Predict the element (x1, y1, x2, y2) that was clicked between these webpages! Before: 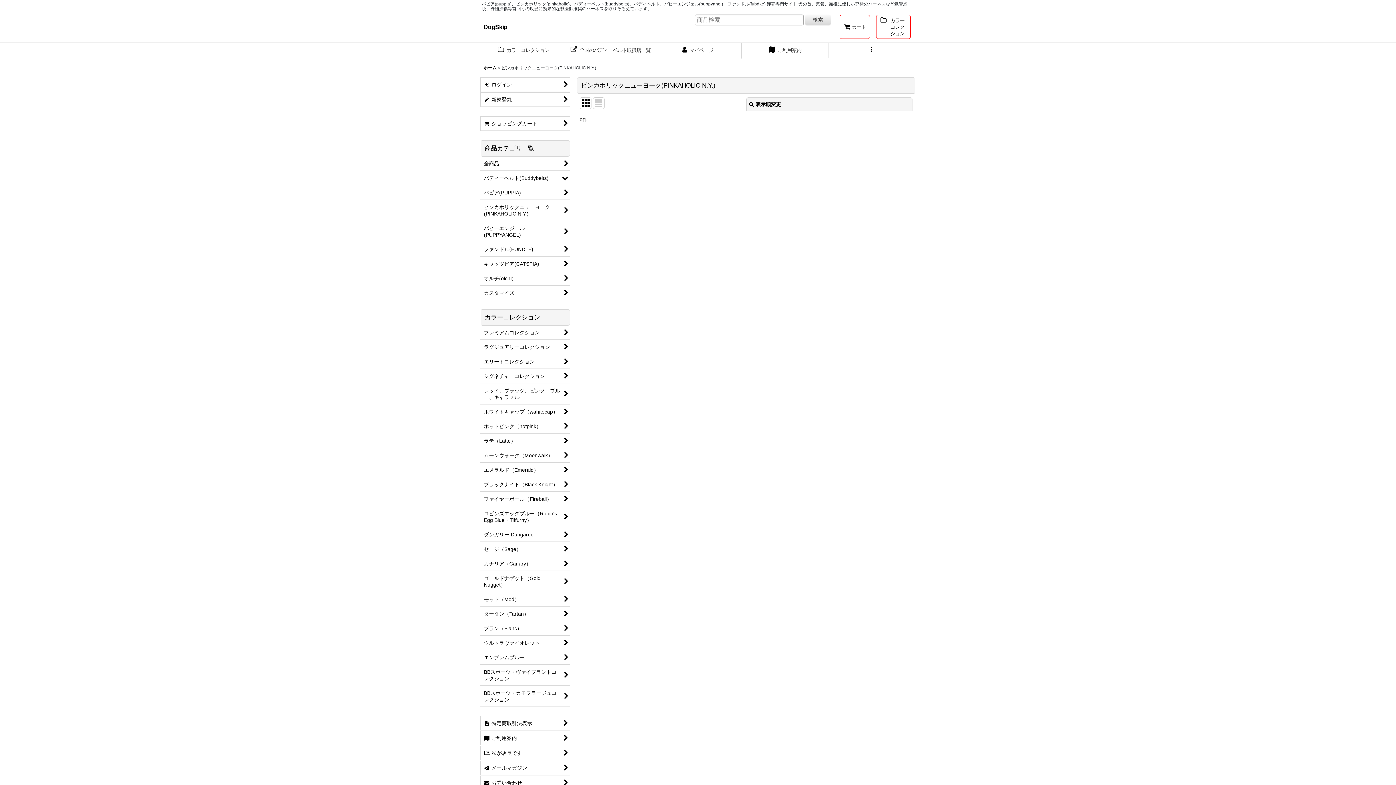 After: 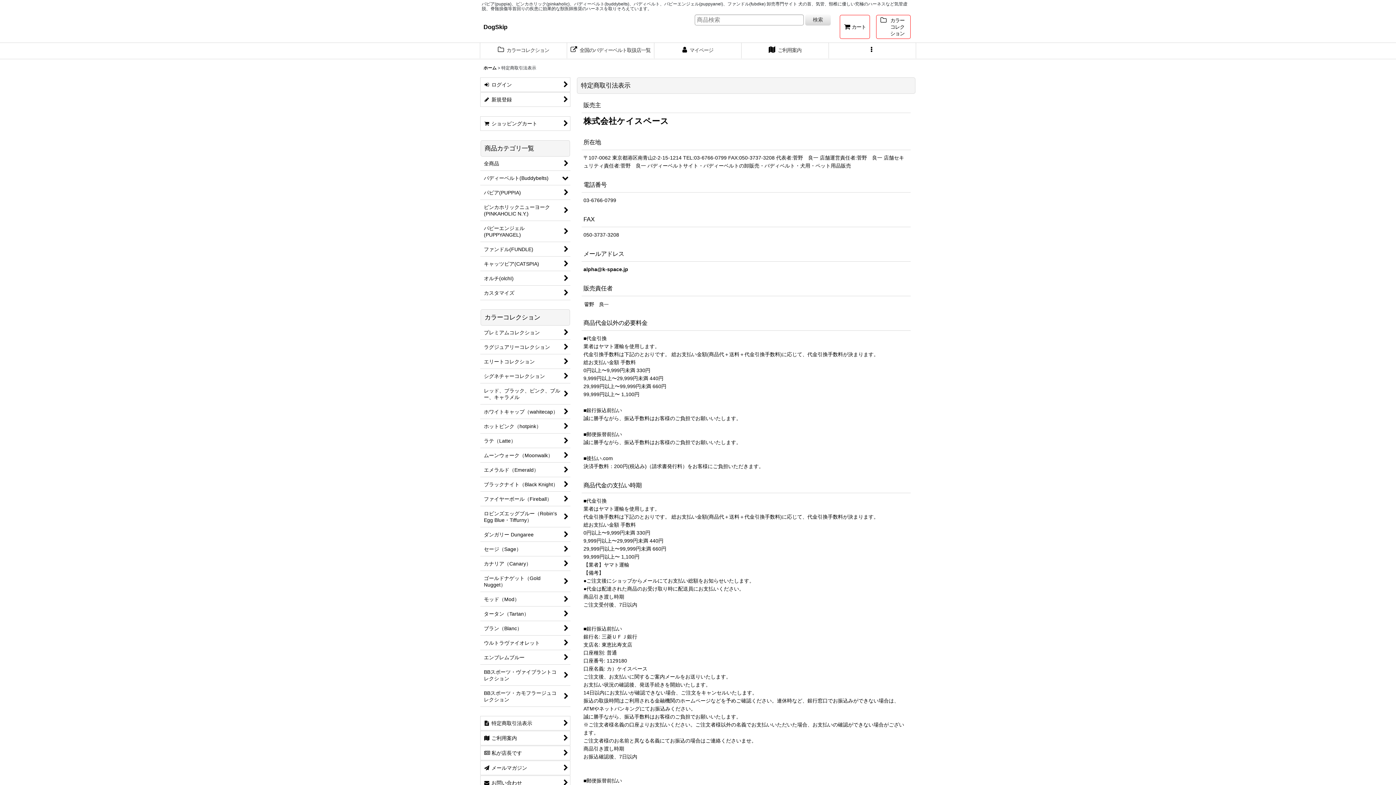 Action: bbox: (480, 716, 570, 730) label:  
特定商取引法表示